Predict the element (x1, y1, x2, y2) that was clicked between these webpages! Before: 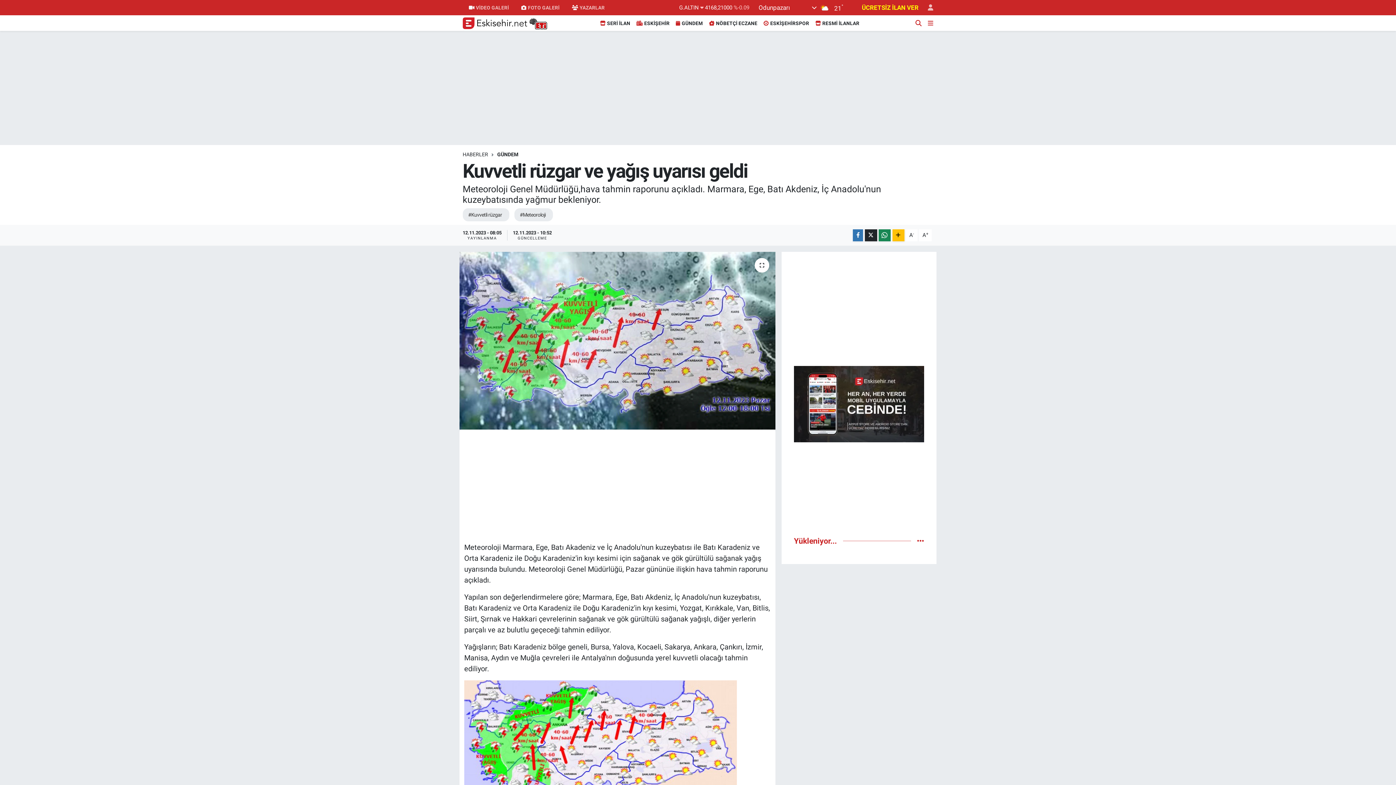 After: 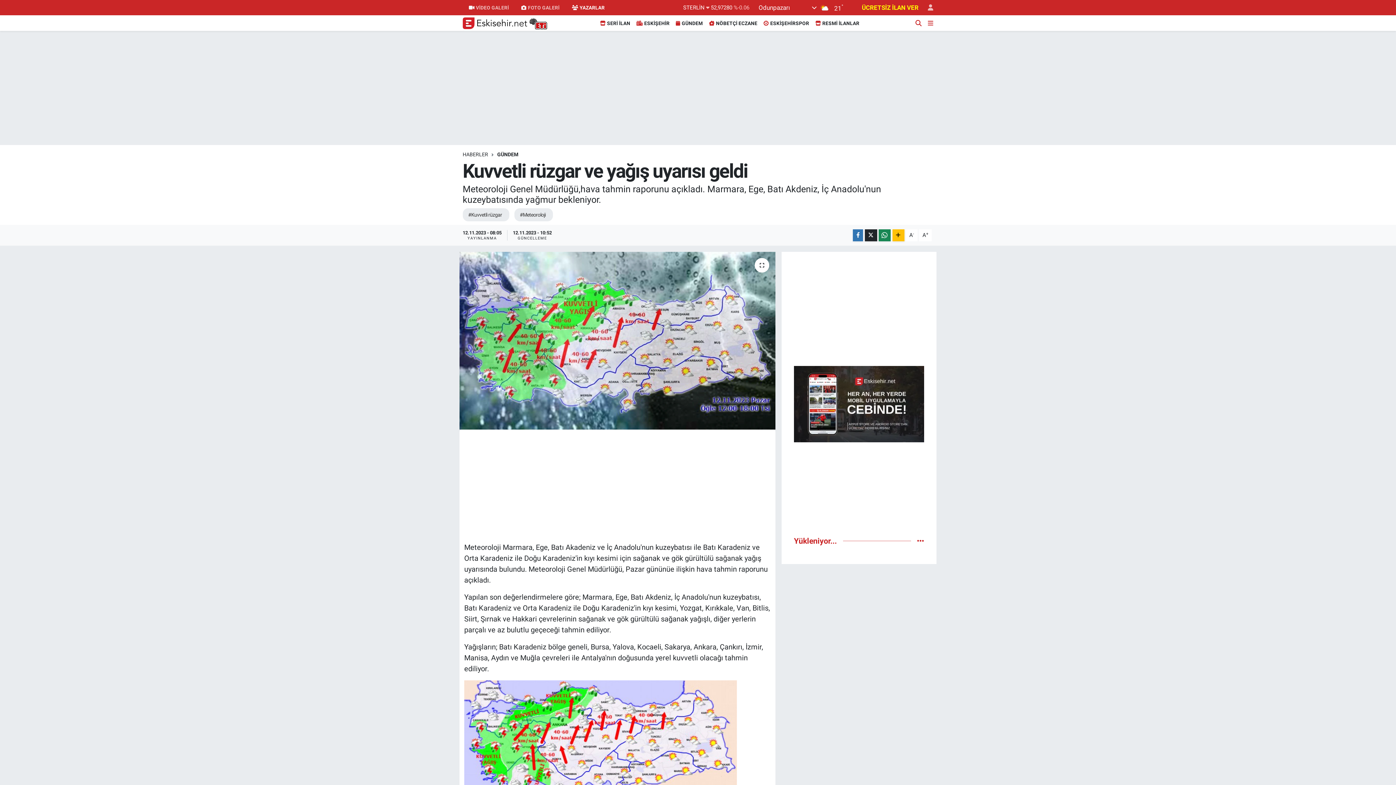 Action: label: YAZARLAR bbox: (565, 0, 611, 14)